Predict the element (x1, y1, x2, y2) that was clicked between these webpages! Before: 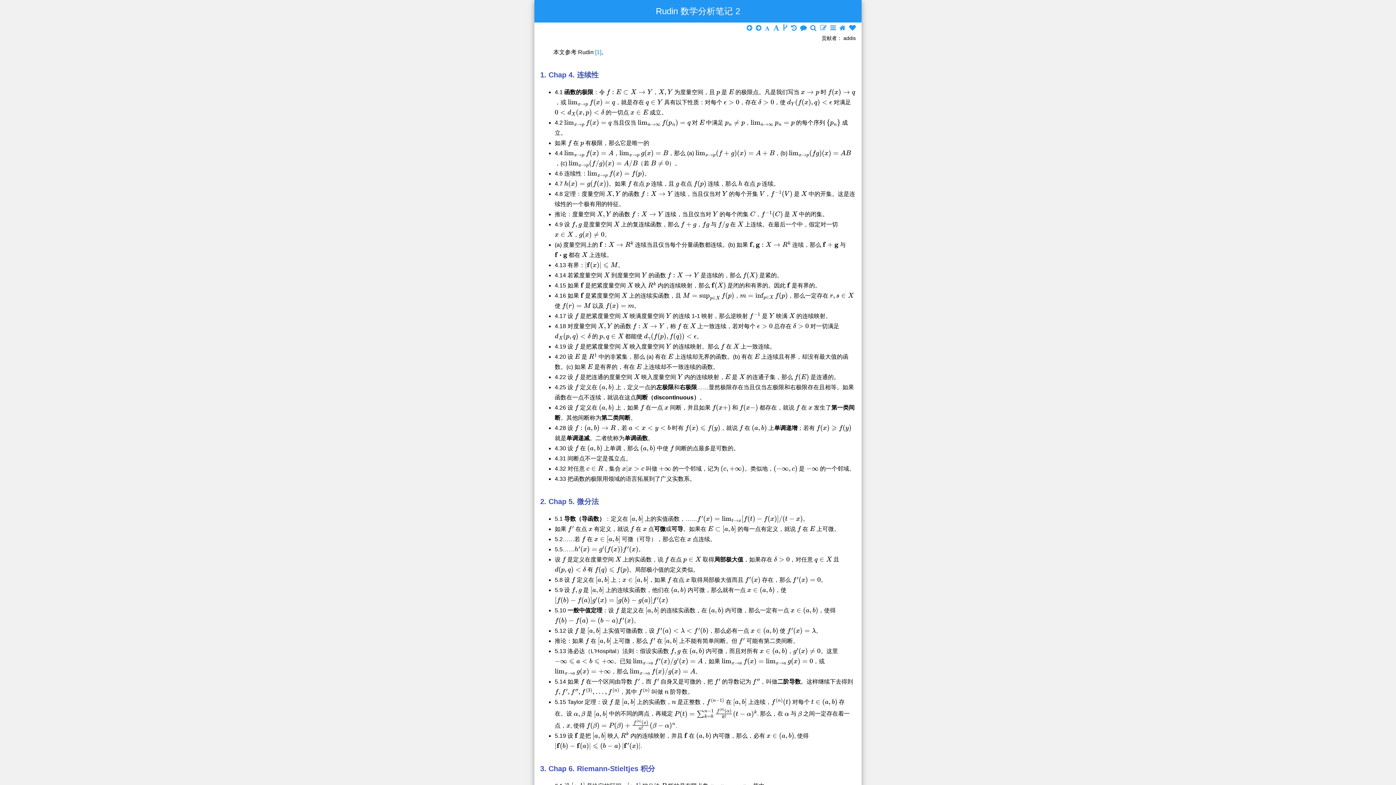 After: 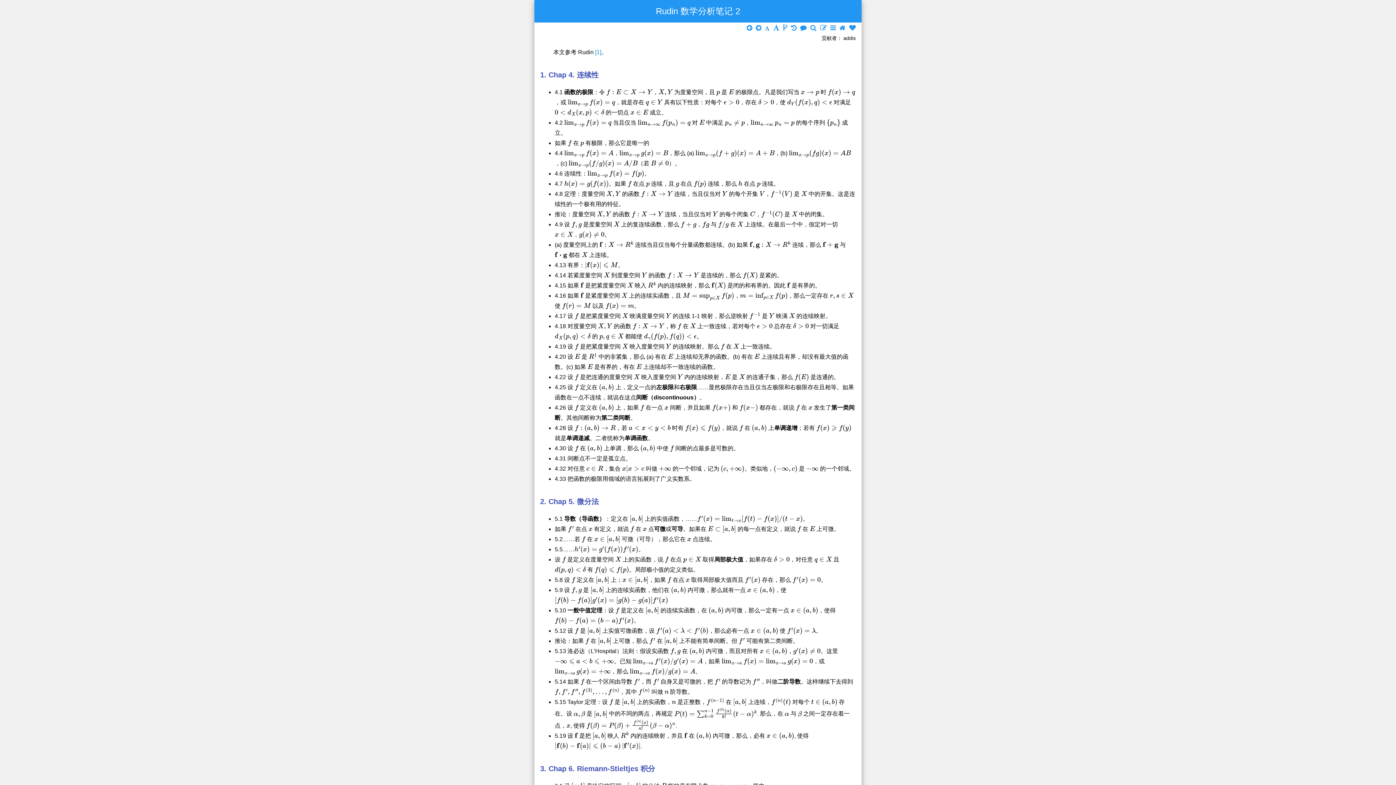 Action: bbox: (791, 24, 796, 31)